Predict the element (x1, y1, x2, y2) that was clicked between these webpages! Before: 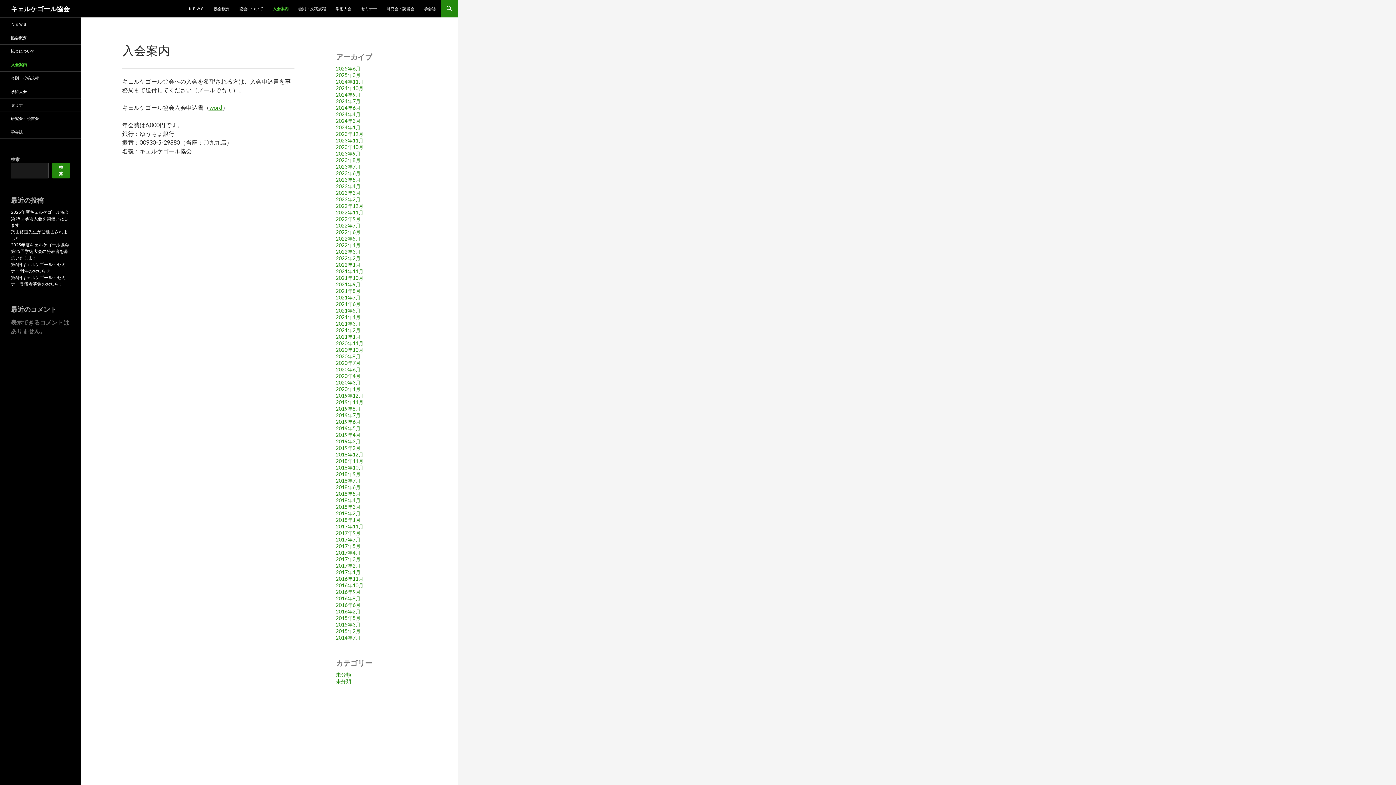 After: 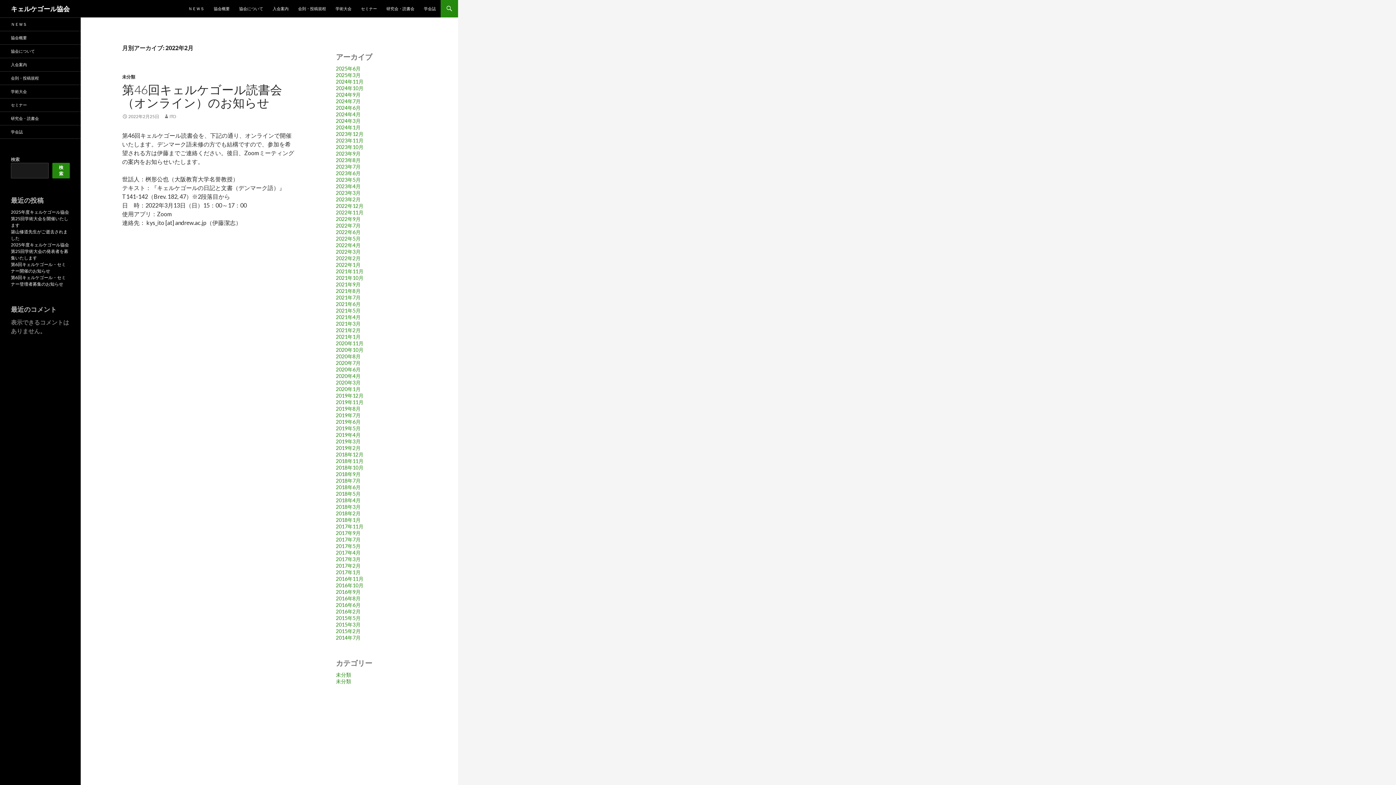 Action: label: 2022年2月 bbox: (336, 255, 360, 261)